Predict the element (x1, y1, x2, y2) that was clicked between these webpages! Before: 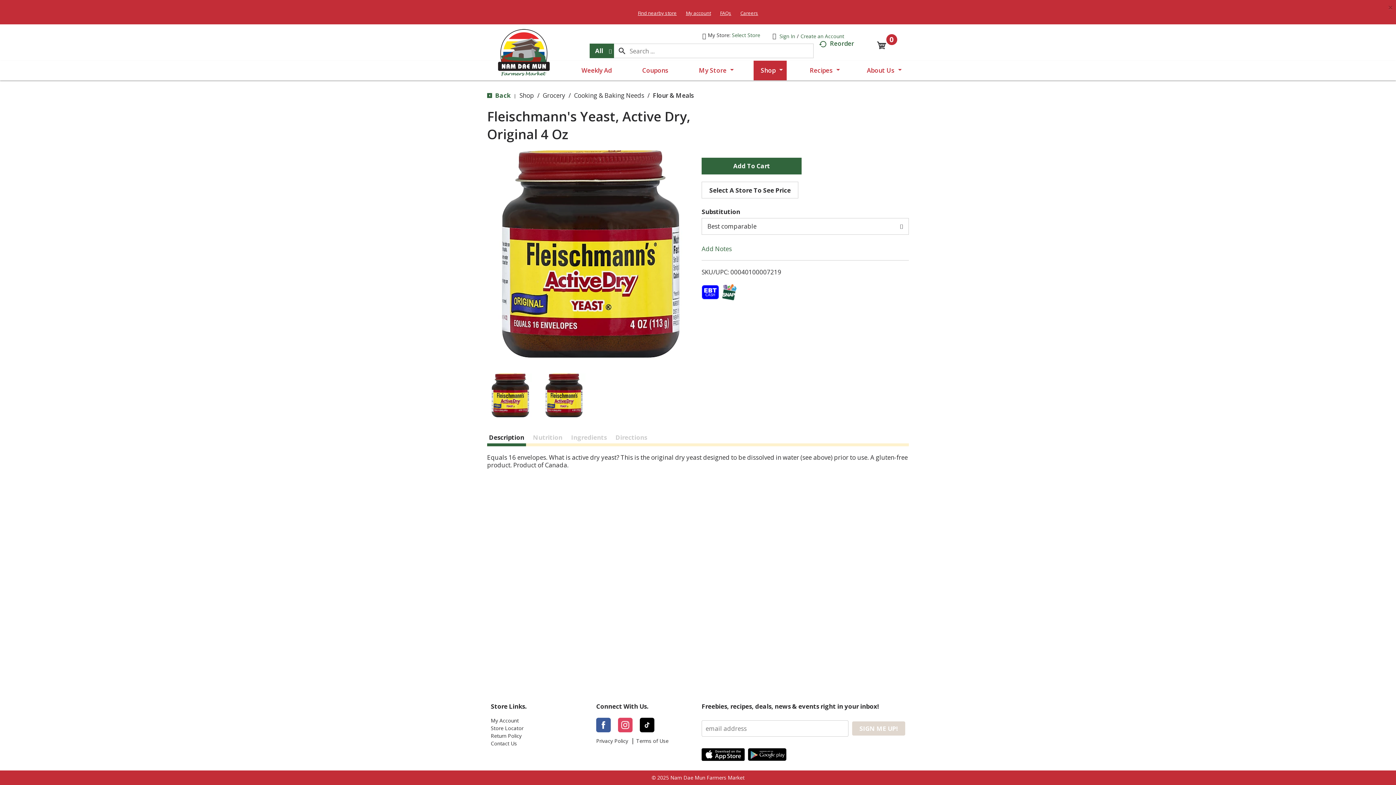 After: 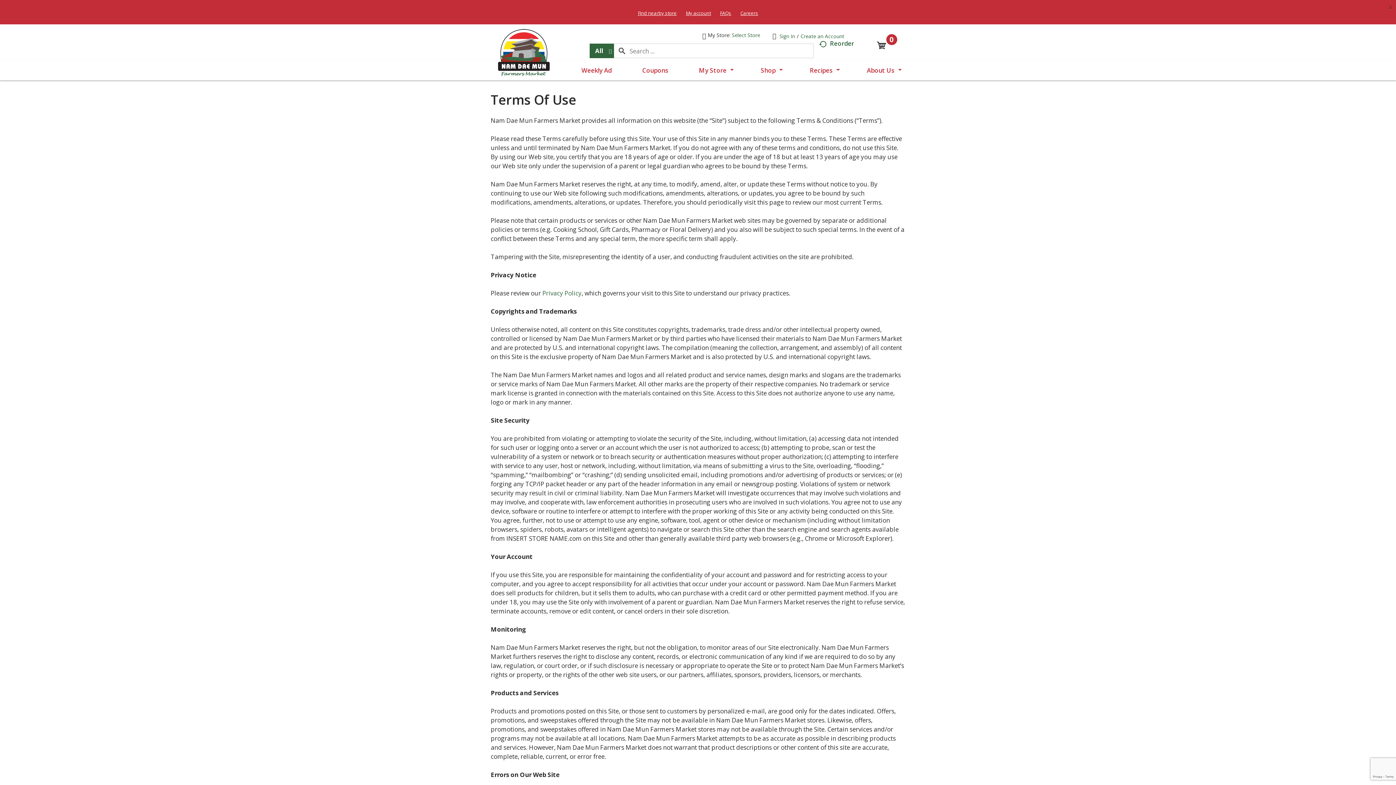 Action: label: Terms of Use bbox: (636, 738, 668, 744)